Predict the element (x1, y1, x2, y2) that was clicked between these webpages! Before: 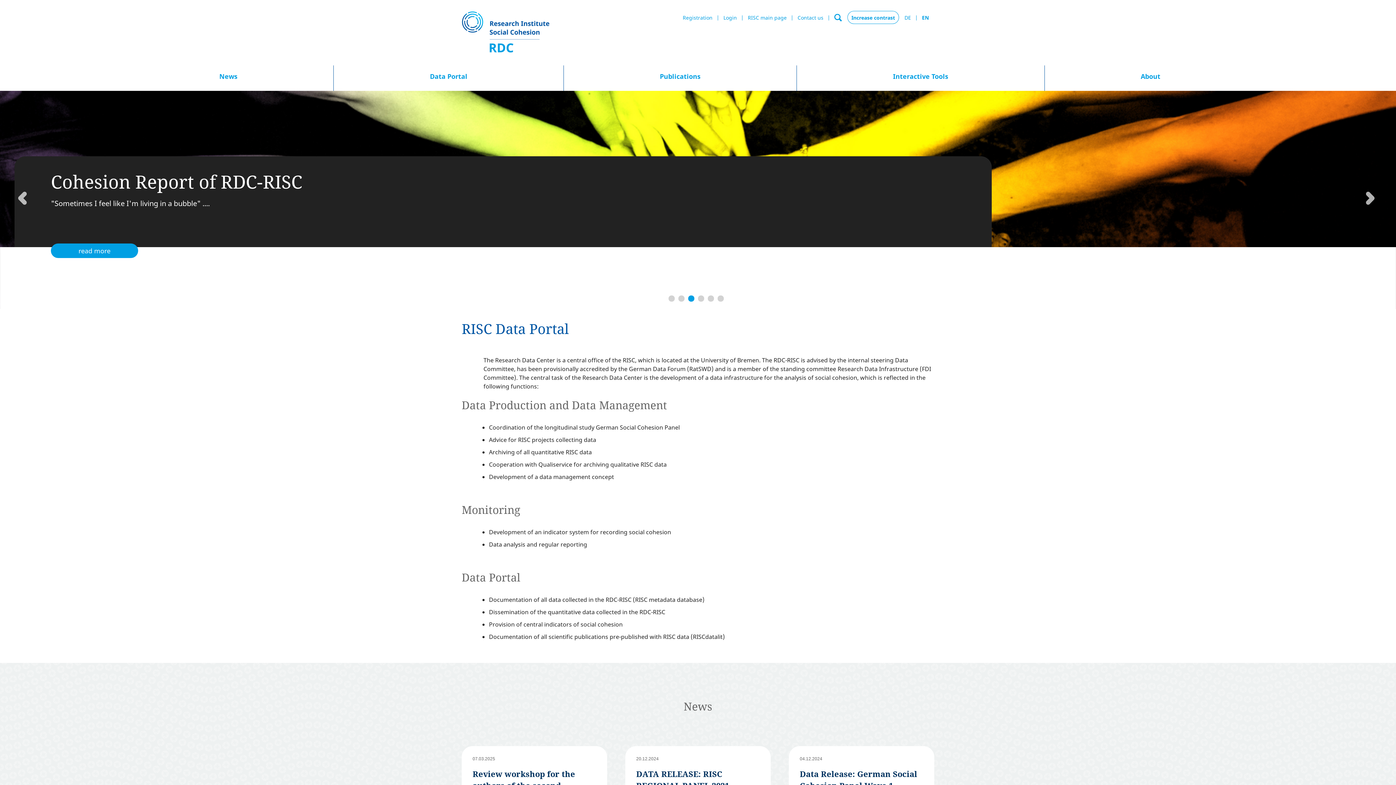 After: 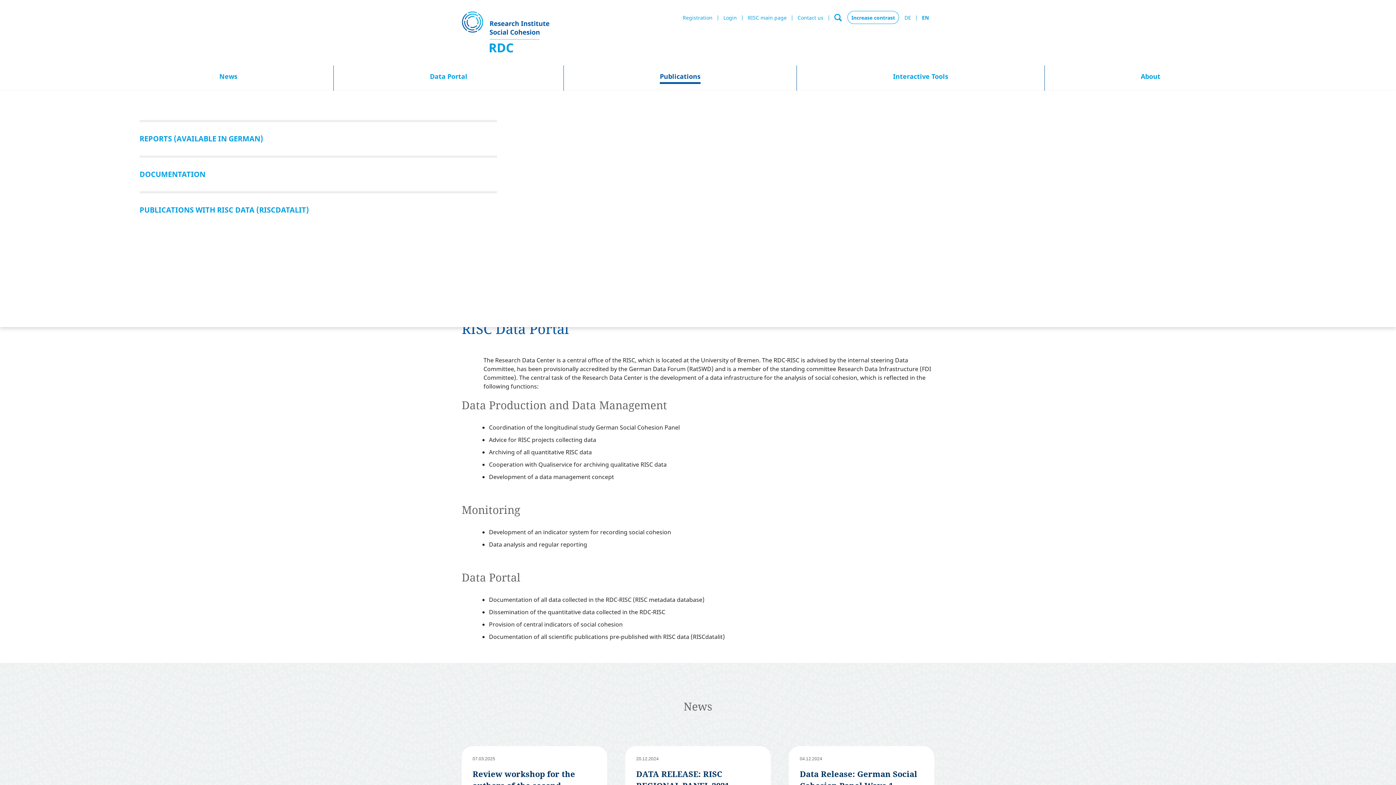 Action: label: Publications bbox: (660, 71, 700, 81)